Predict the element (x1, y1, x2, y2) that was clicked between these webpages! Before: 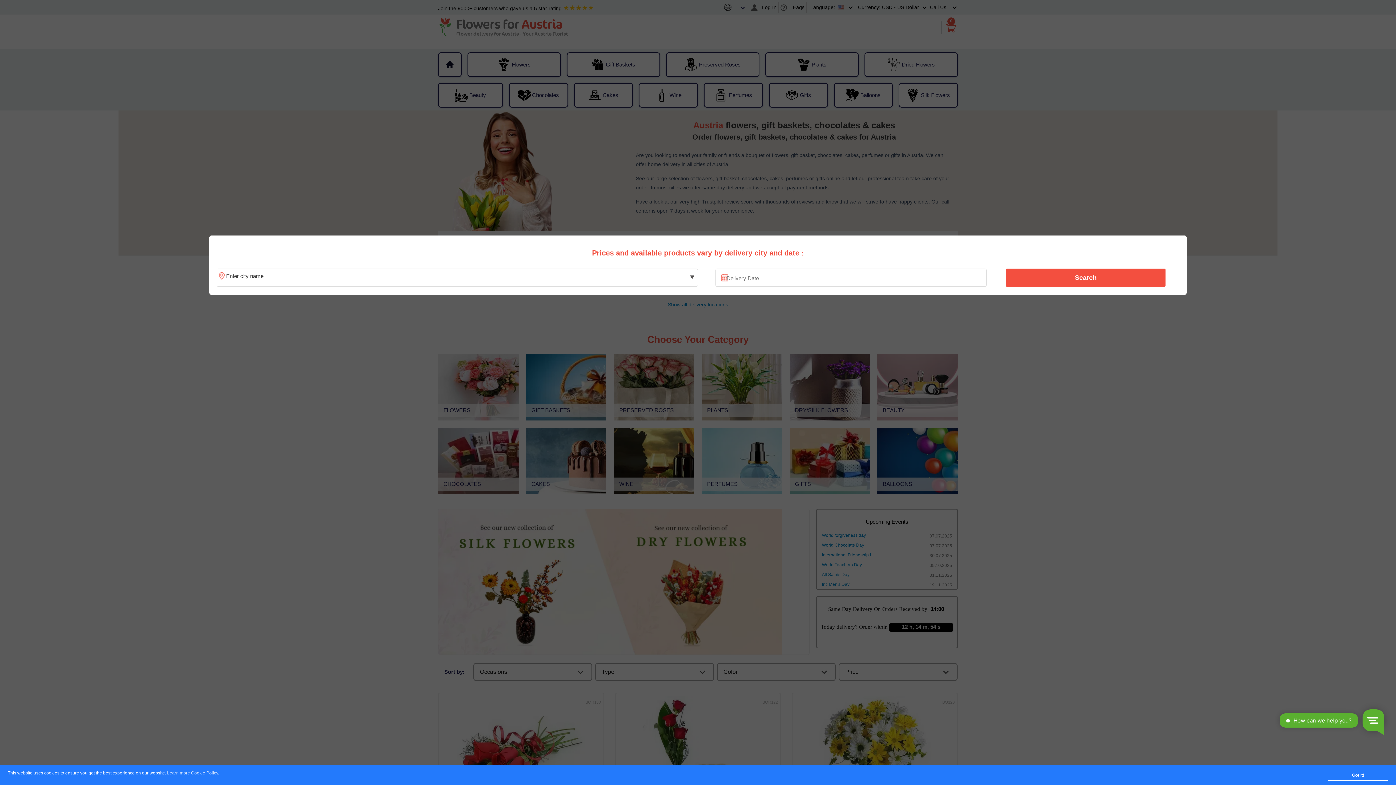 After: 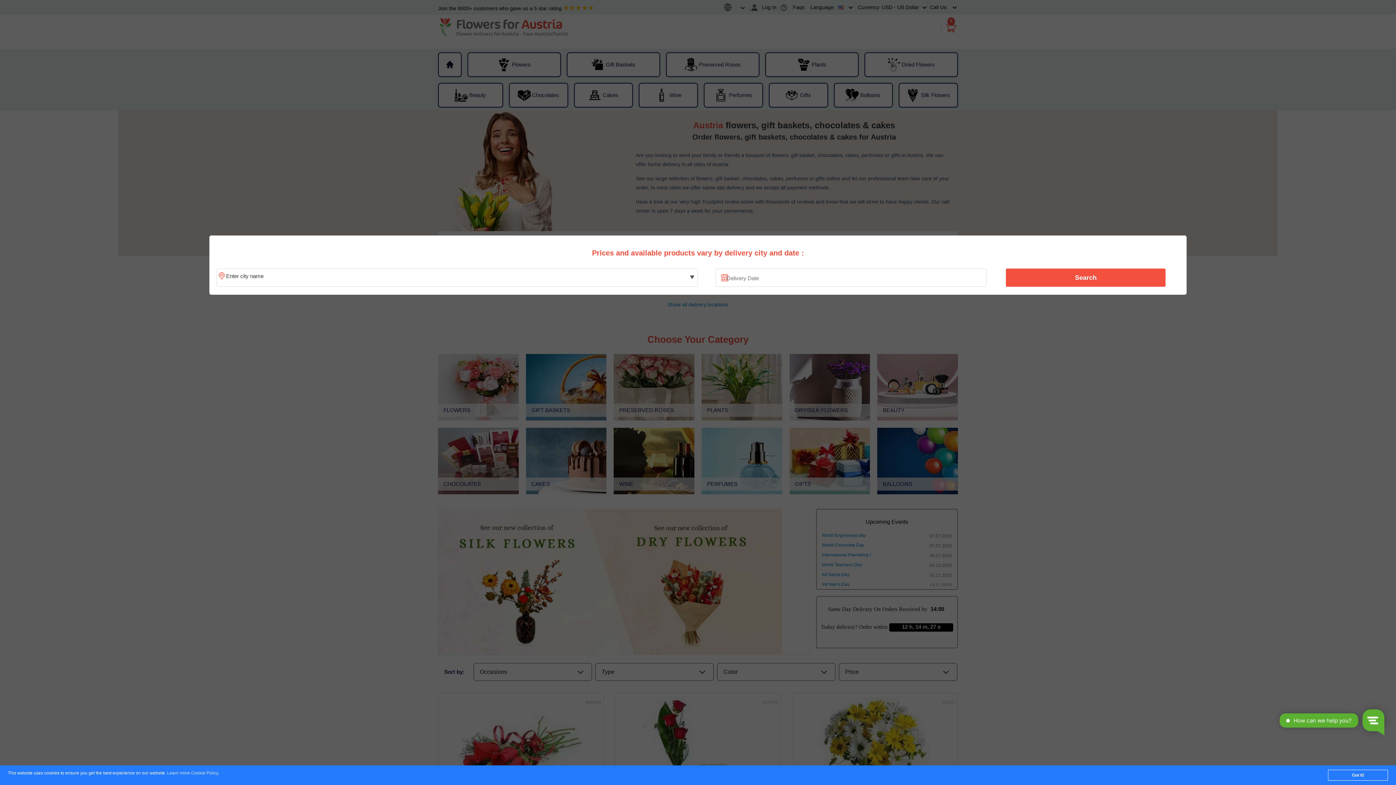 Action: bbox: (167, 771, 218, 776) label: Learn more Cookie Policy